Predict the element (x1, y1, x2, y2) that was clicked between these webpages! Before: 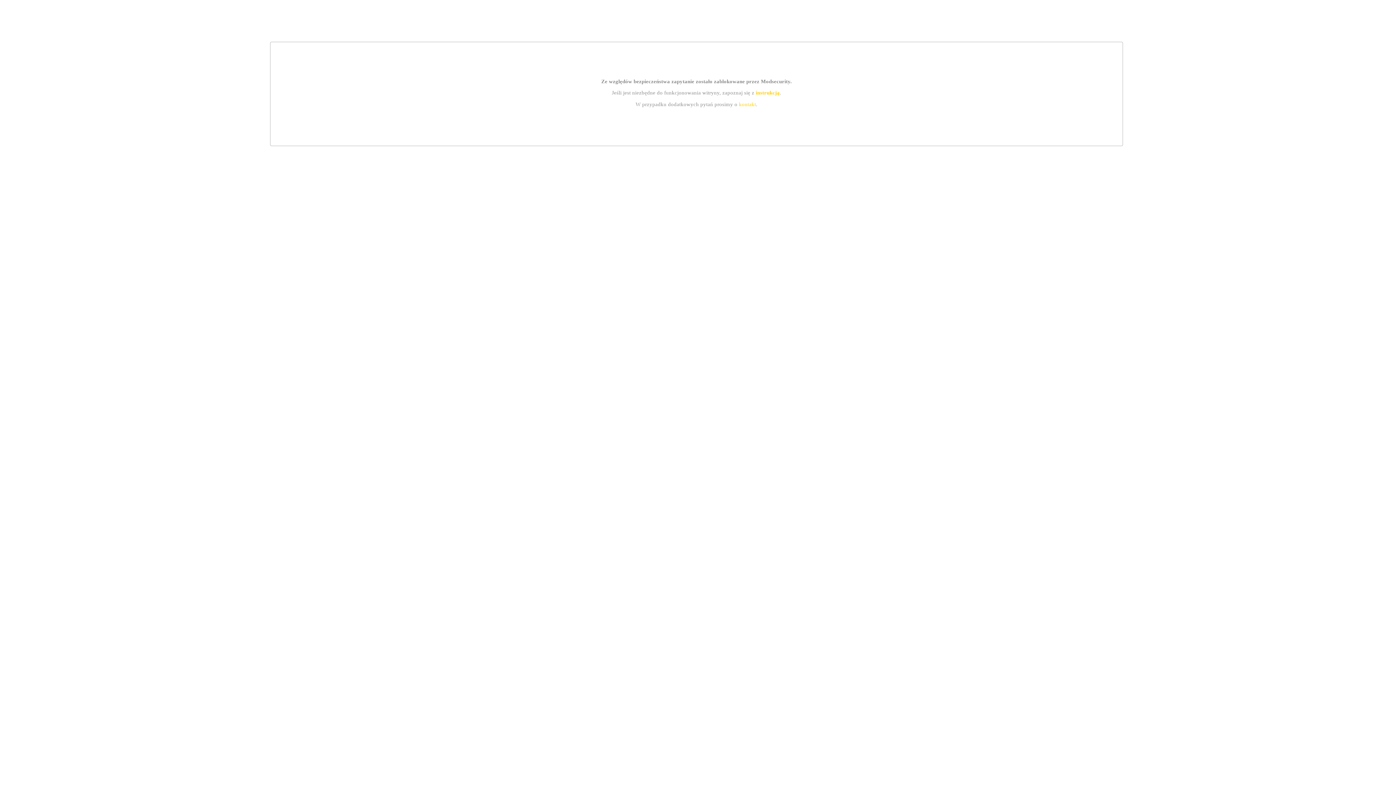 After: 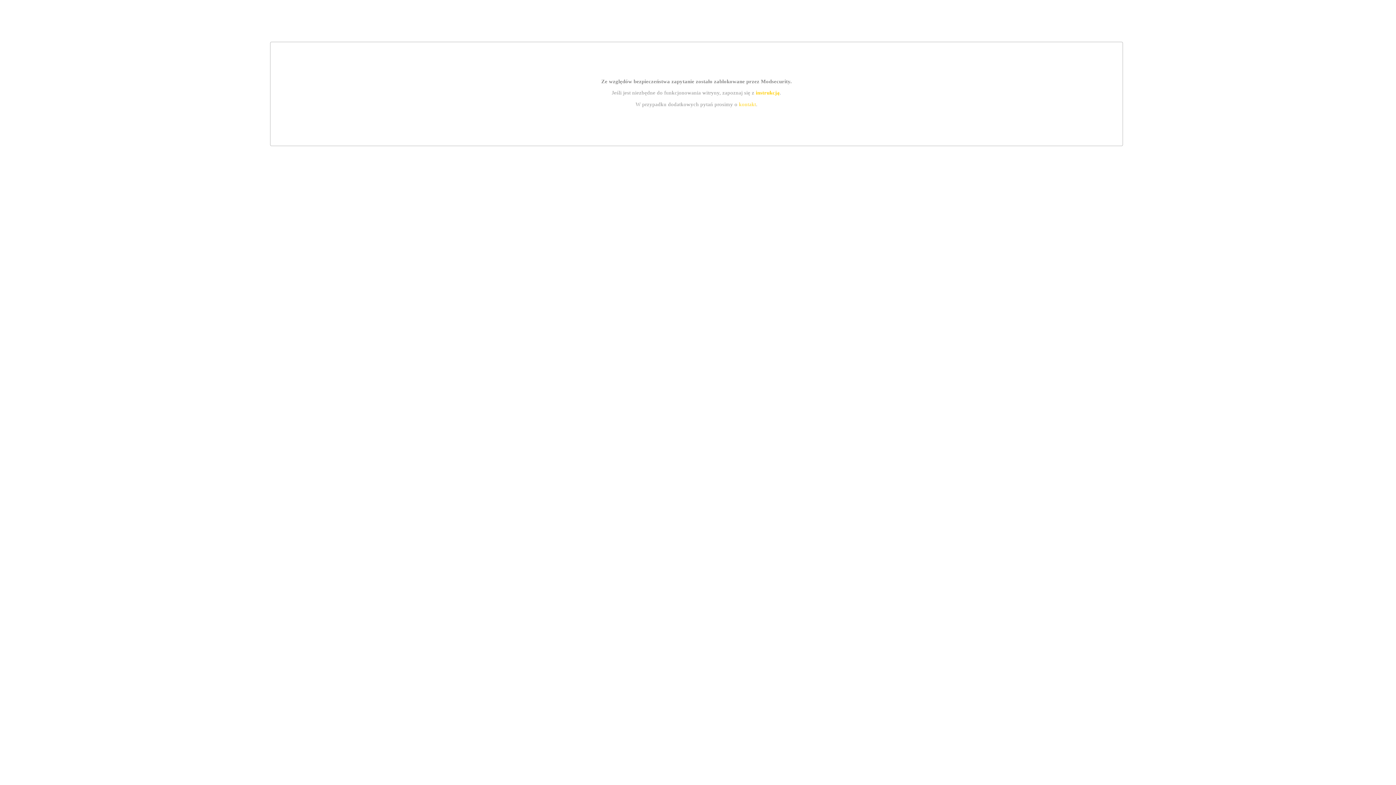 Action: label: kontakt bbox: (739, 101, 756, 107)